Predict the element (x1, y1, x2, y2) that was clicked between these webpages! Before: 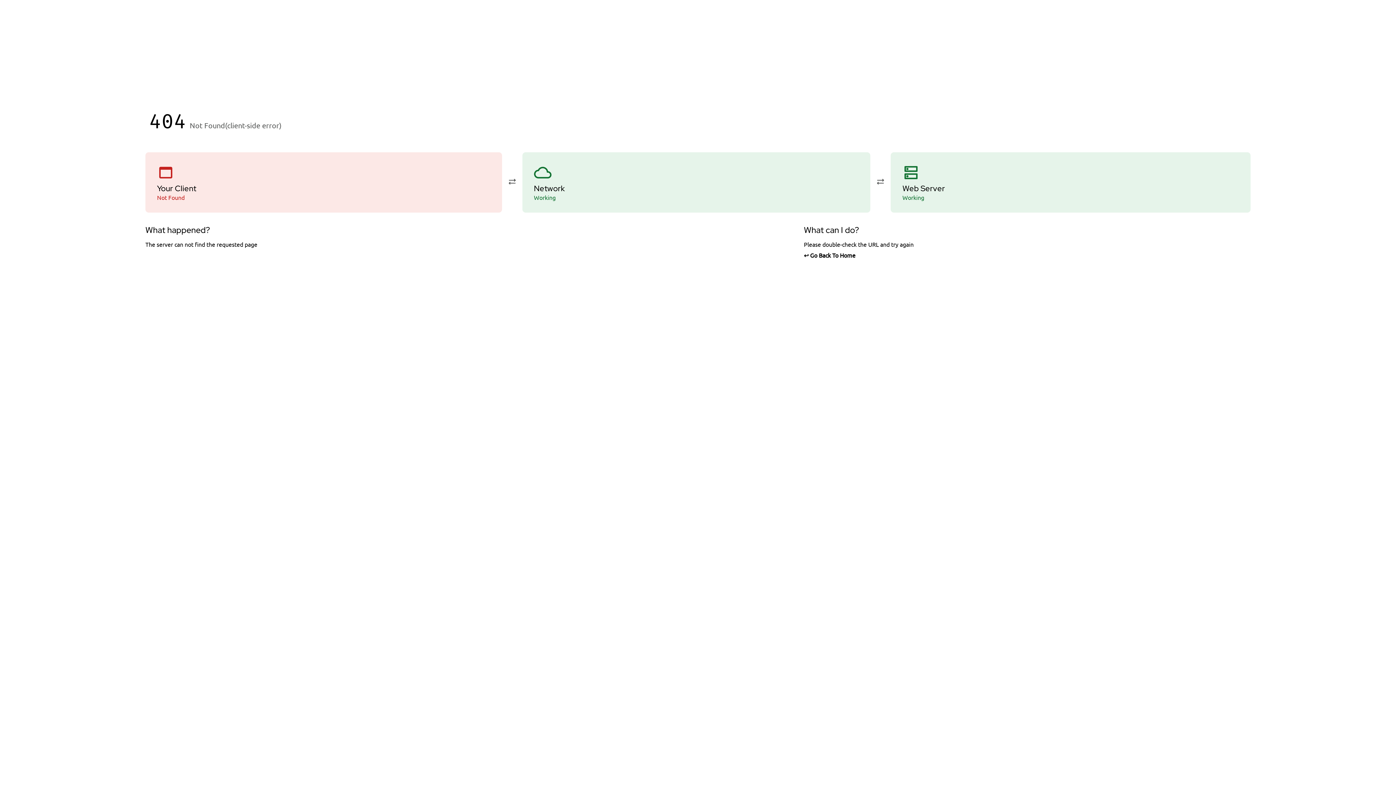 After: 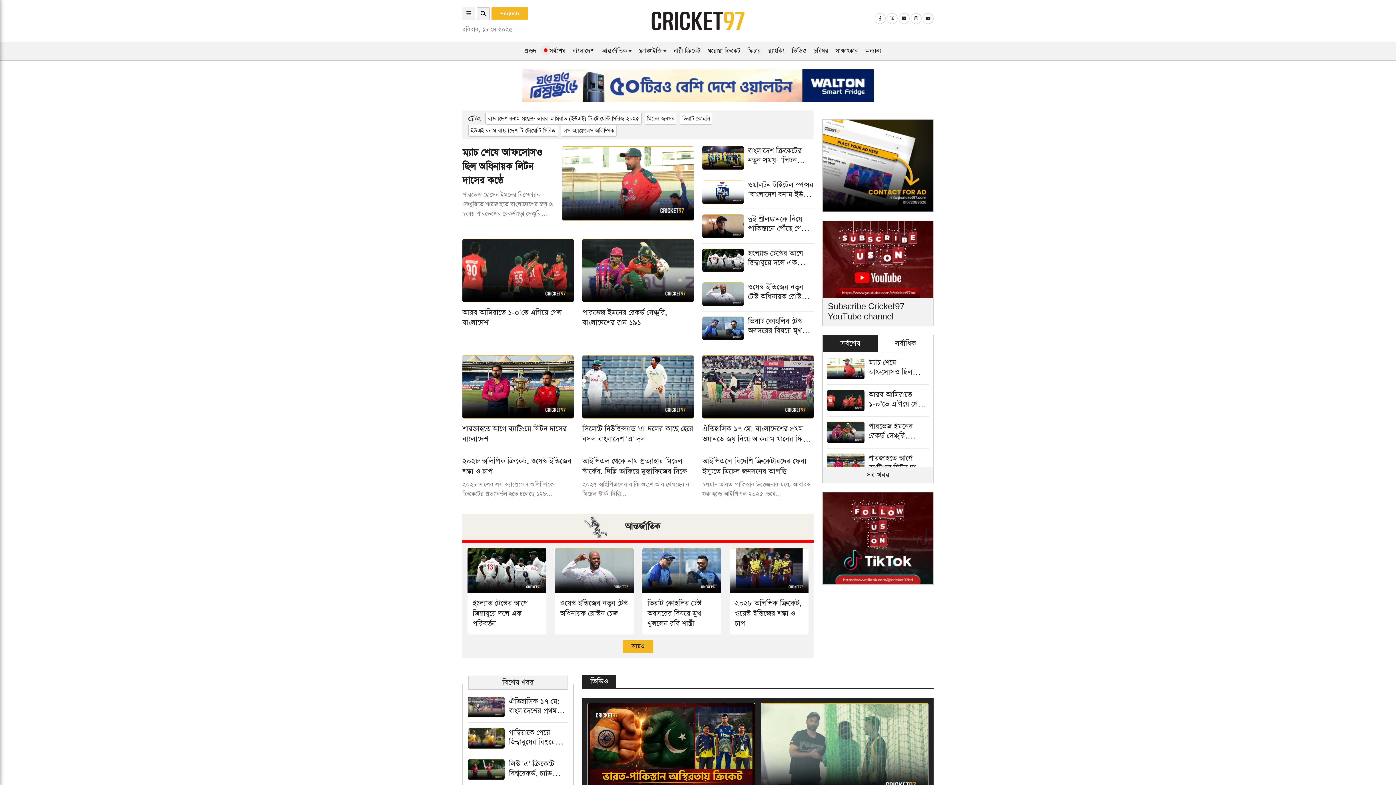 Action: bbox: (804, 251, 1250, 258) label: ↩ Go Back To Home